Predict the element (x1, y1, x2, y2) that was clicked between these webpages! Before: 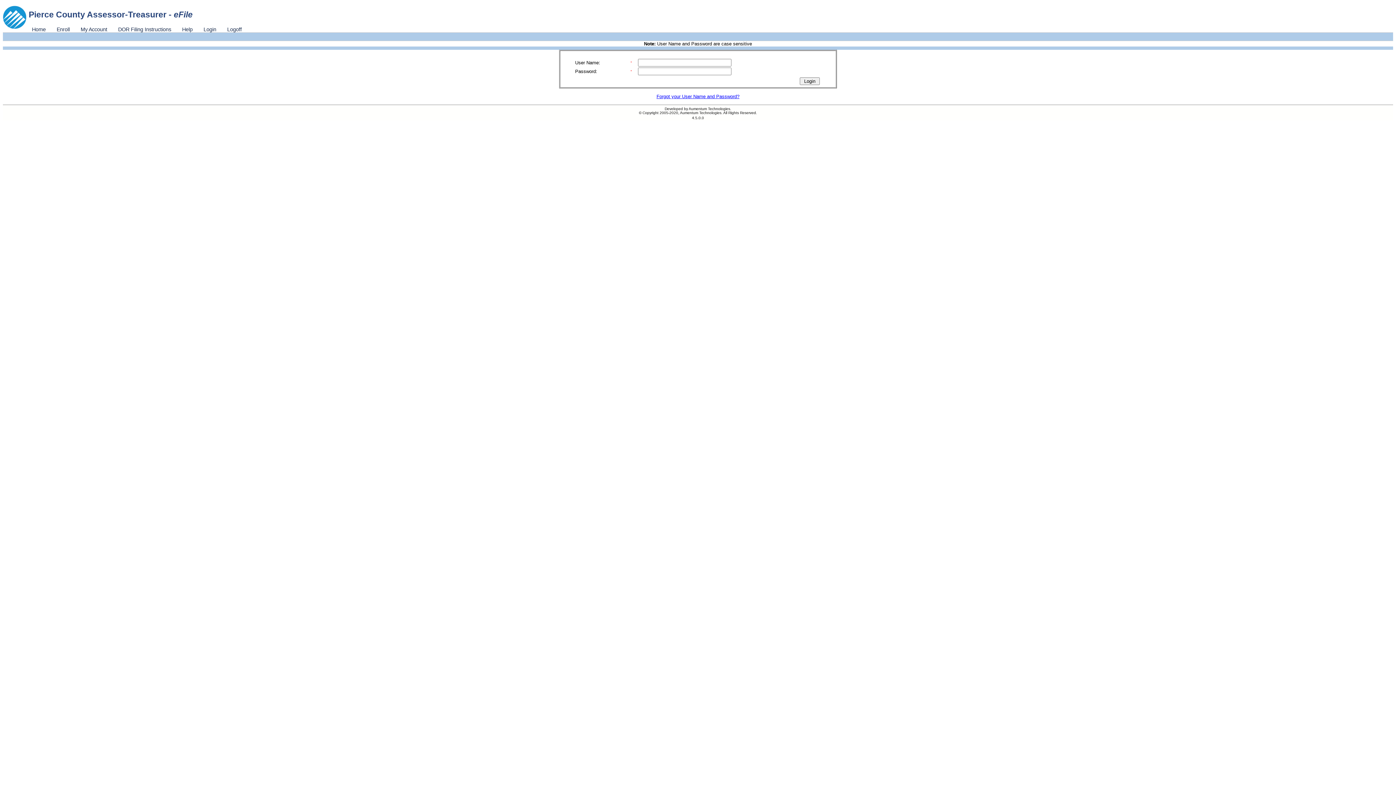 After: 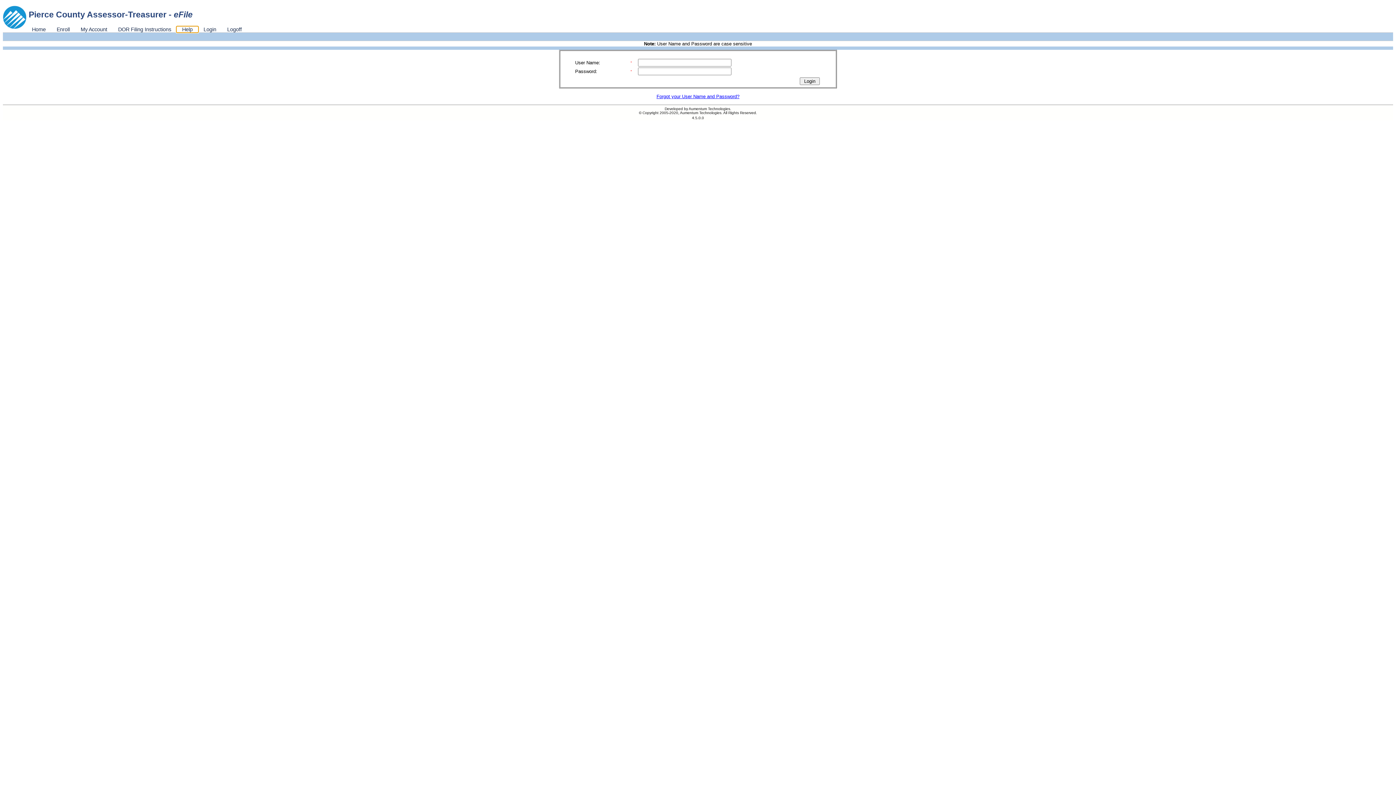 Action: bbox: (176, 26, 198, 32) label: Help